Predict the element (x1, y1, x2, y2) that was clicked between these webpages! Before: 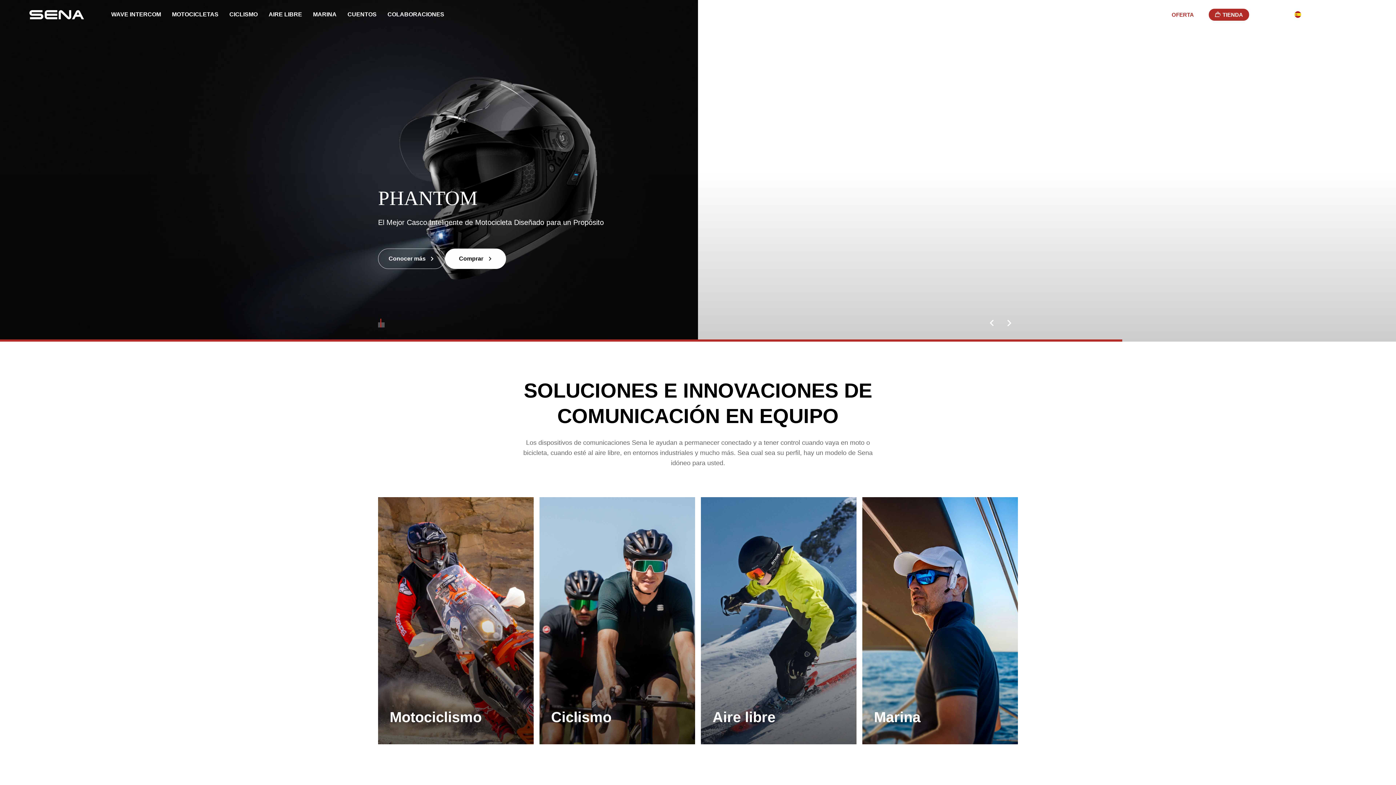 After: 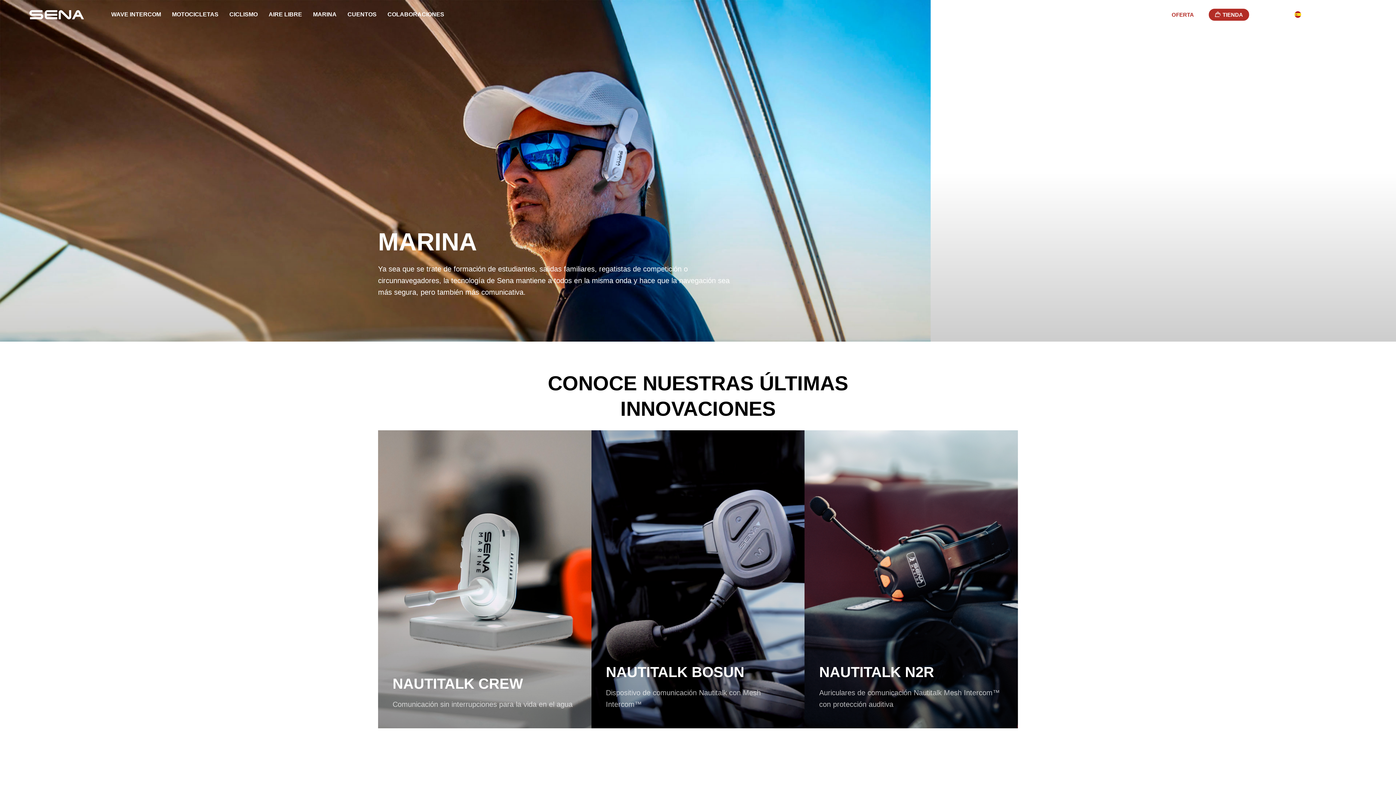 Action: label: MARINA bbox: (307, 0, 342, 29)